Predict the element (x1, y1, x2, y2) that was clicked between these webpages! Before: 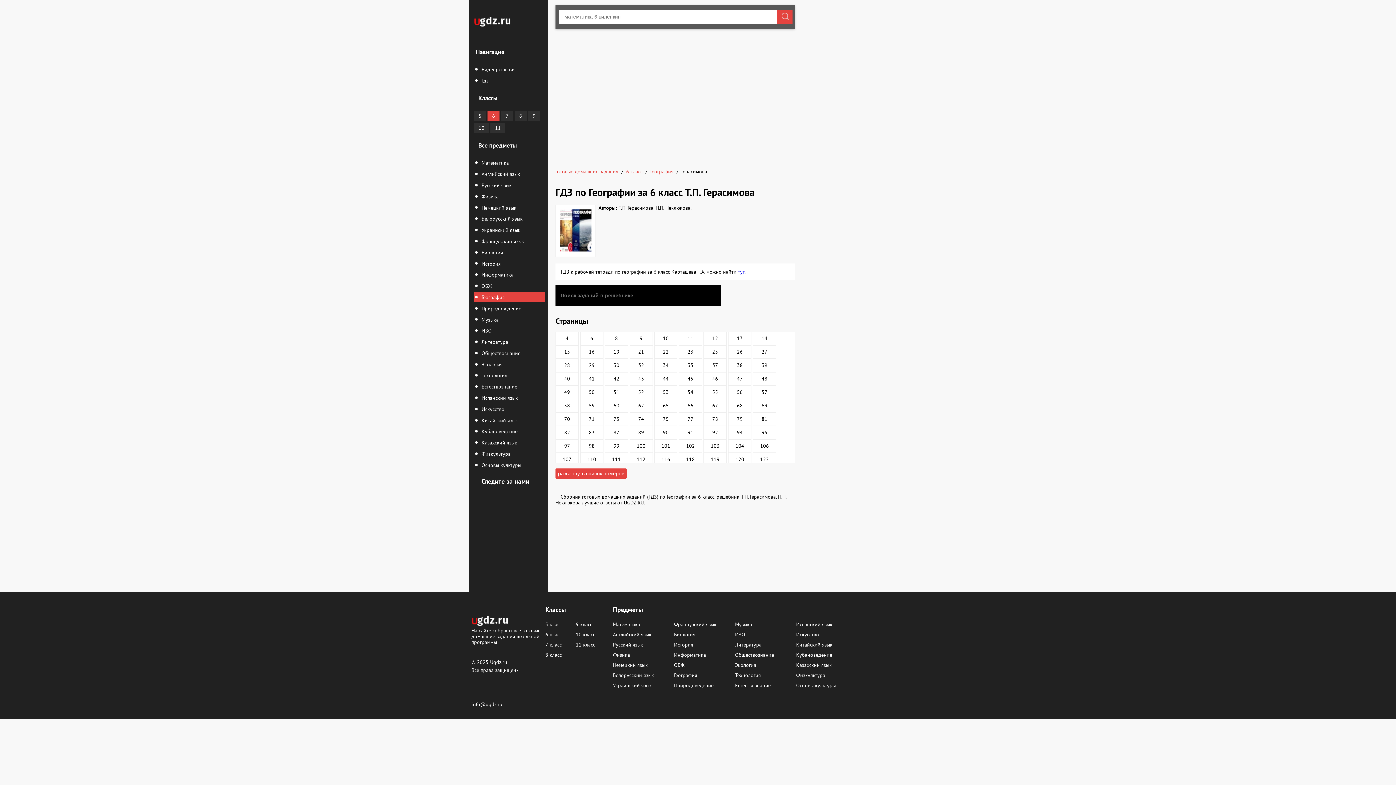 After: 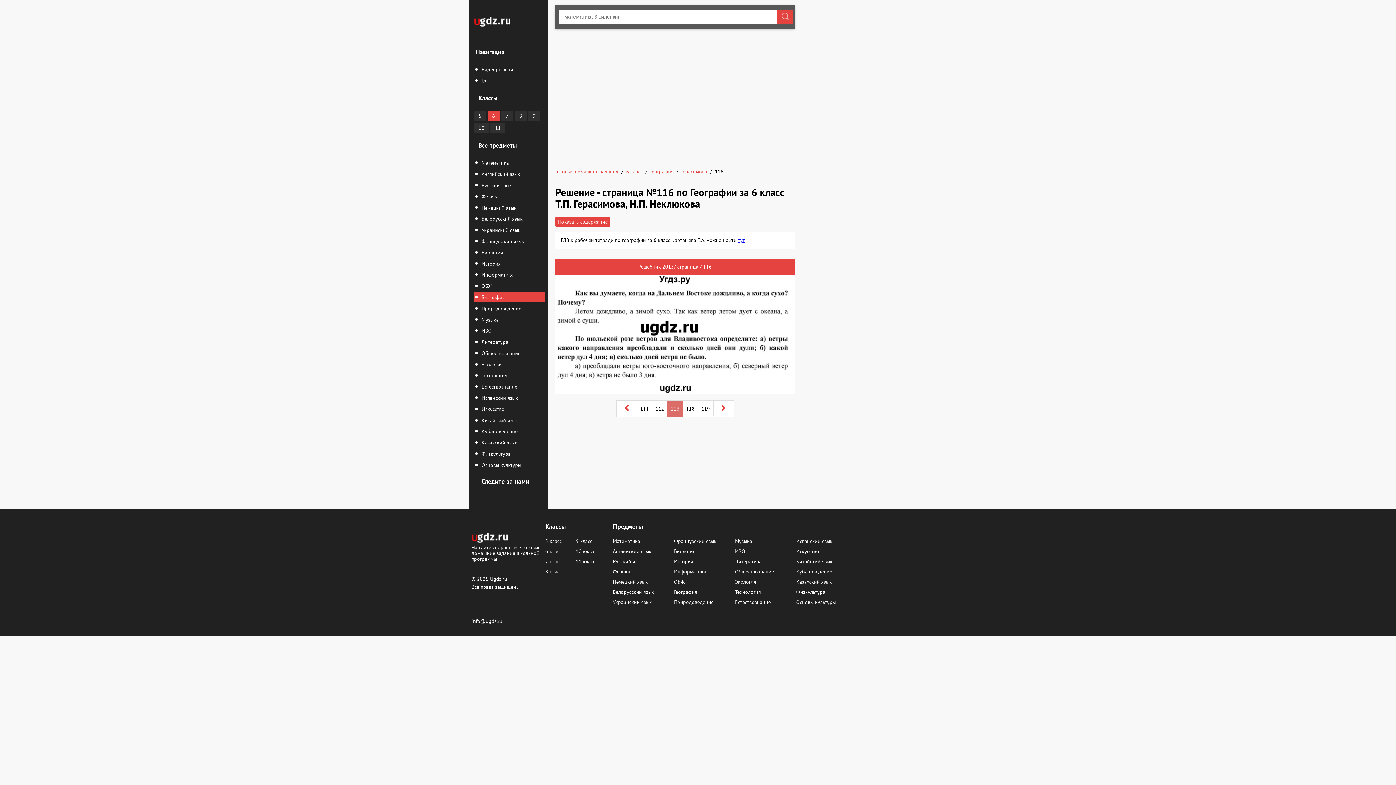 Action: bbox: (654, 453, 677, 466) label: 116